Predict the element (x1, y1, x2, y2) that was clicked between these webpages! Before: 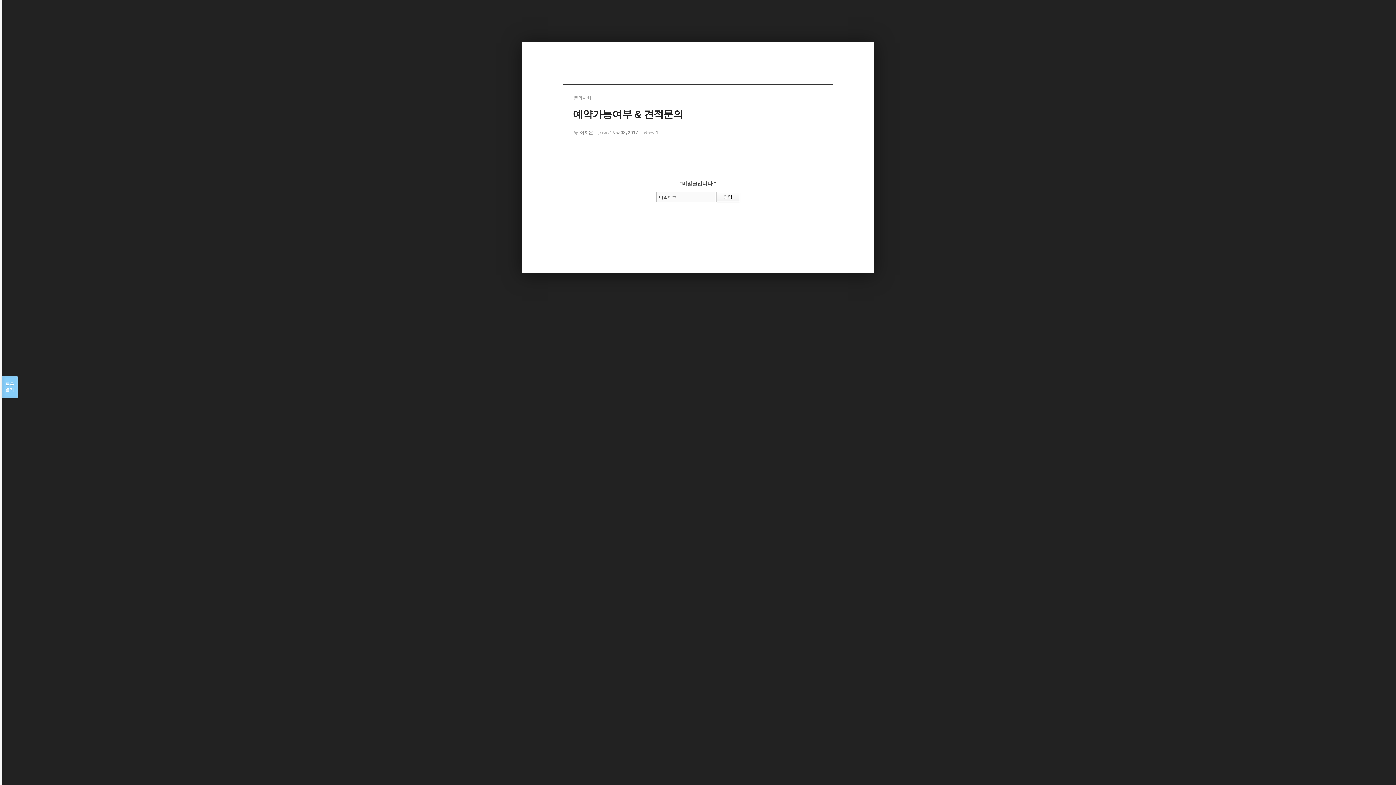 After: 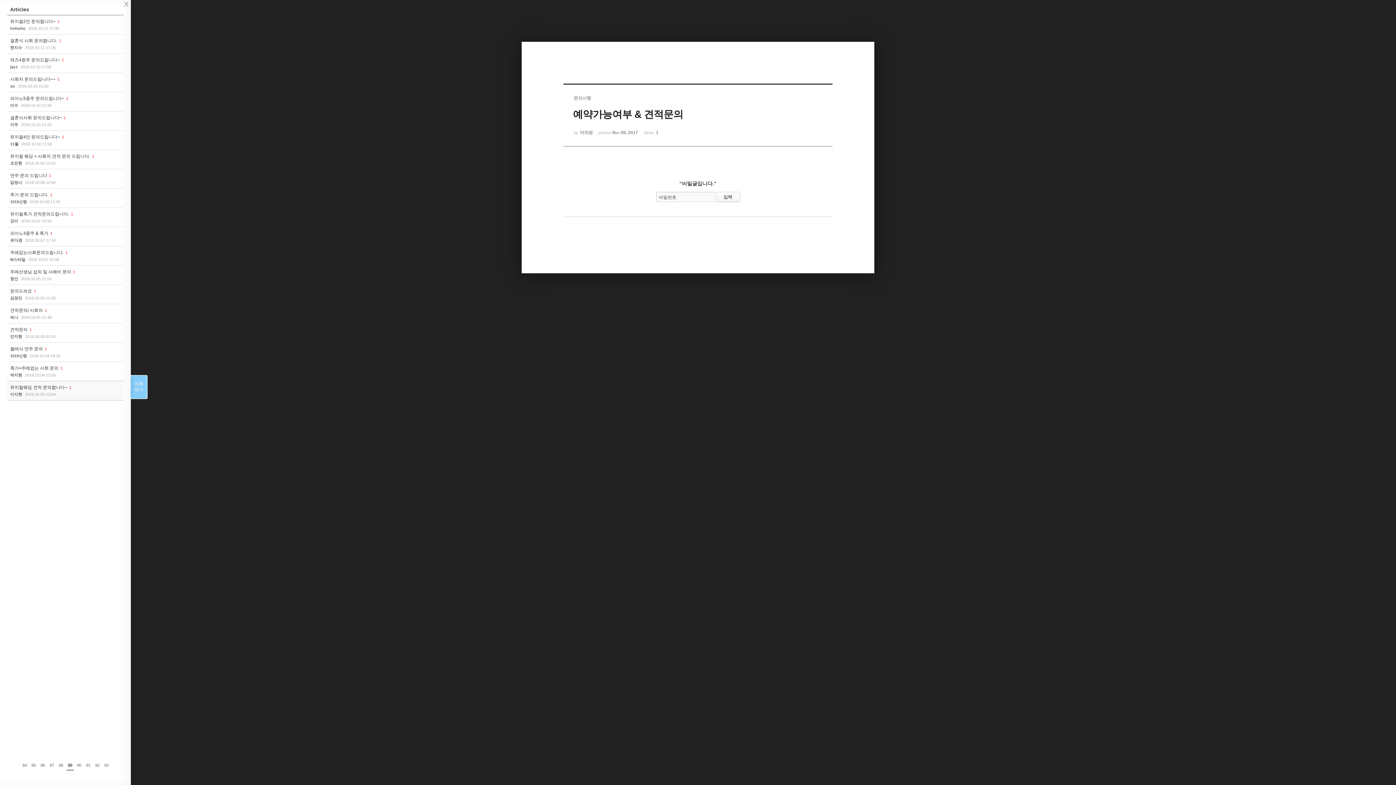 Action: label: 목록

열기 bbox: (1, 376, 17, 398)